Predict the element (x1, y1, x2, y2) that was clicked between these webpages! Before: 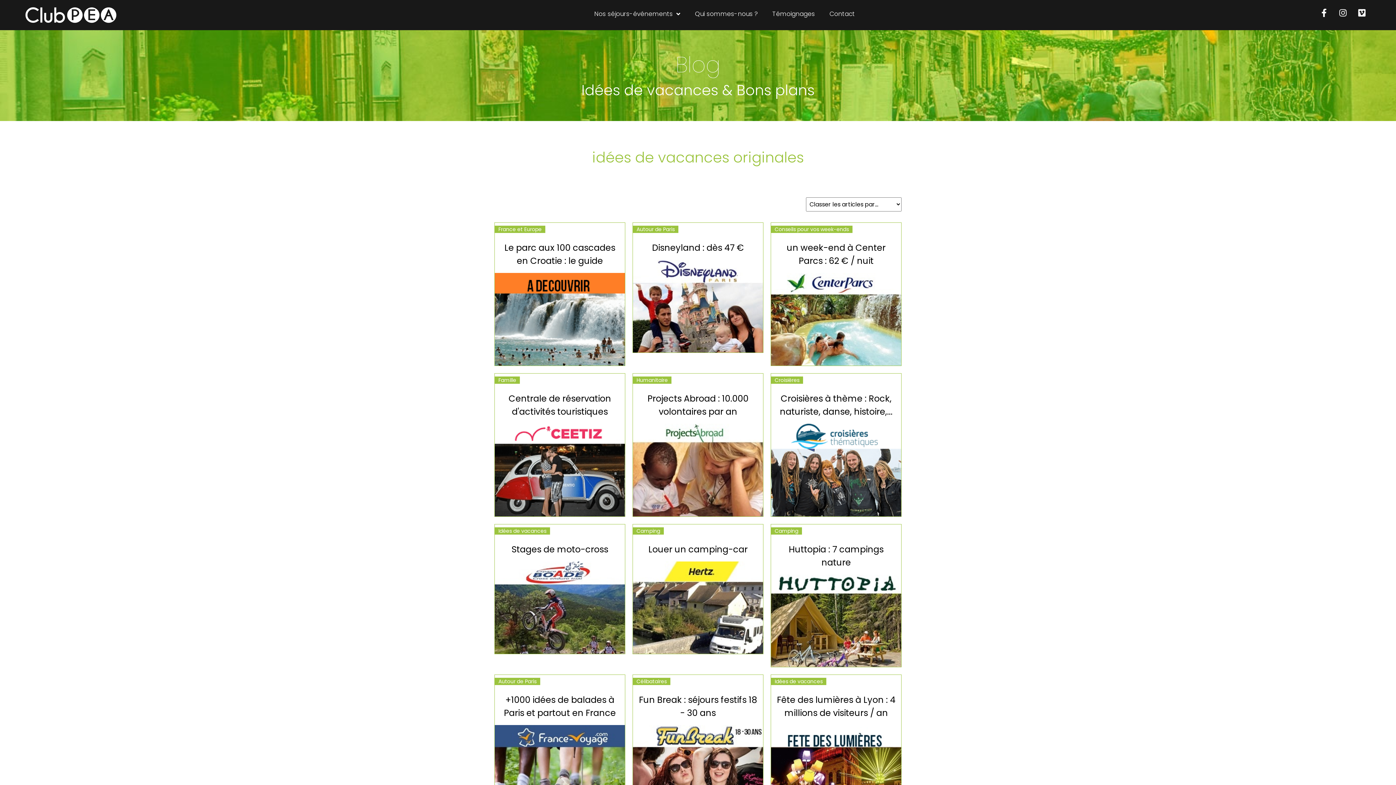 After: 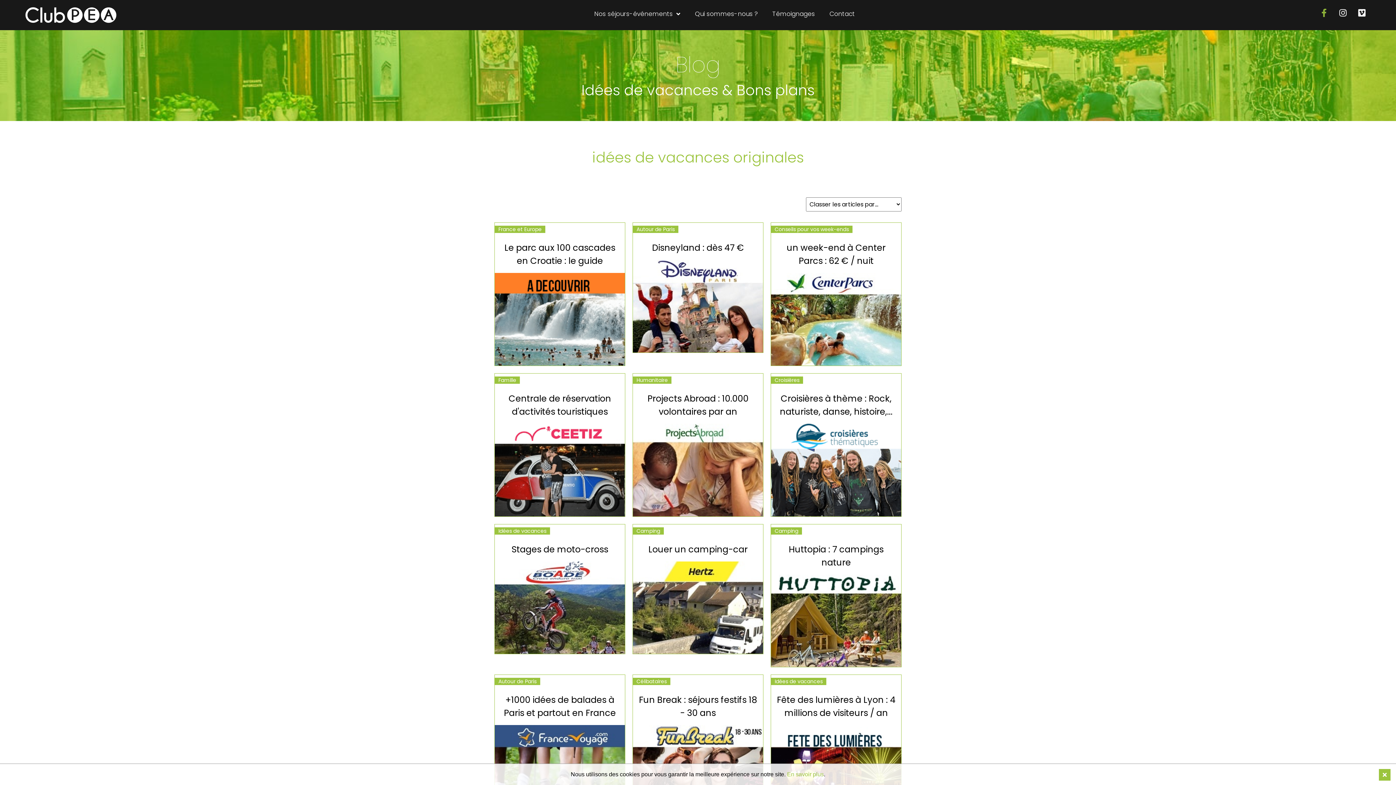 Action: label: Facebook-f bbox: (1320, 8, 1328, 16)